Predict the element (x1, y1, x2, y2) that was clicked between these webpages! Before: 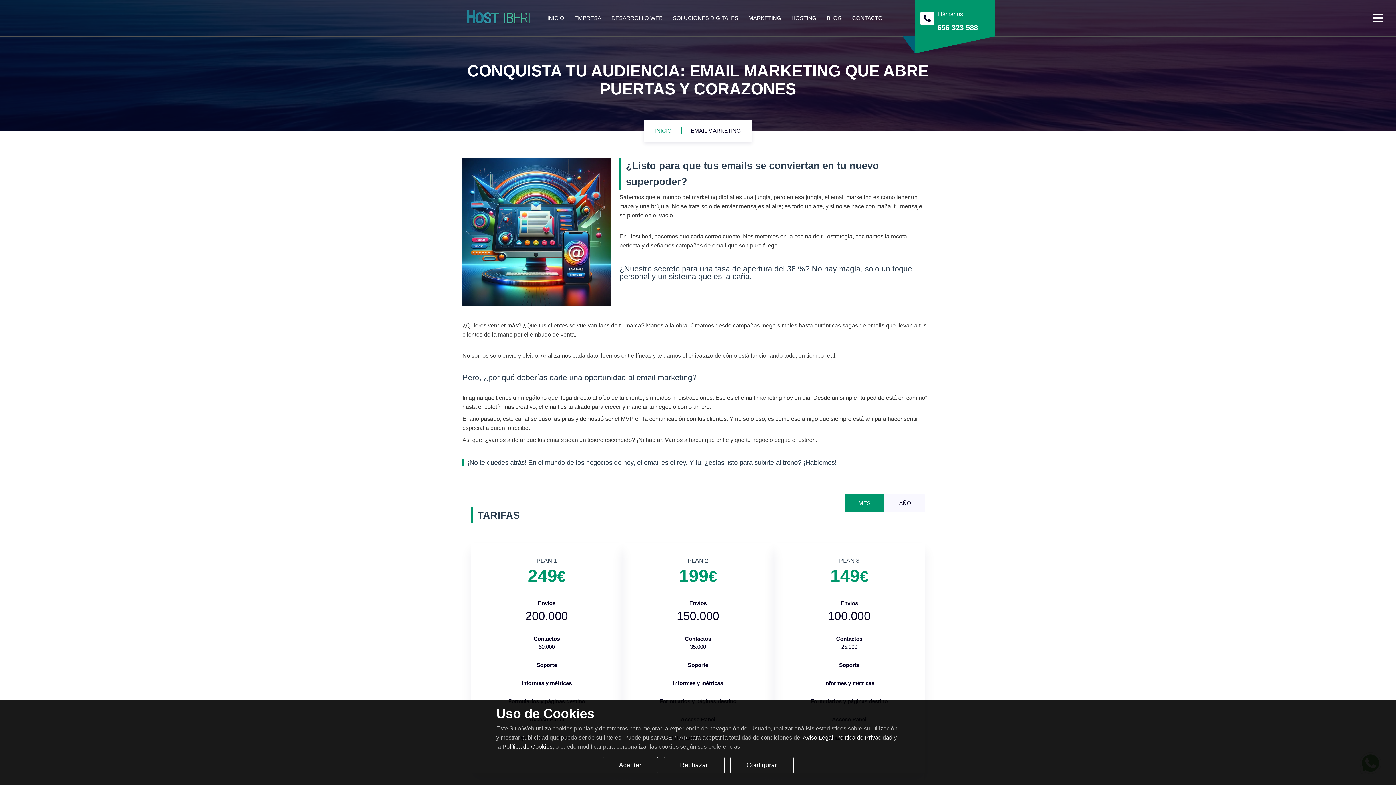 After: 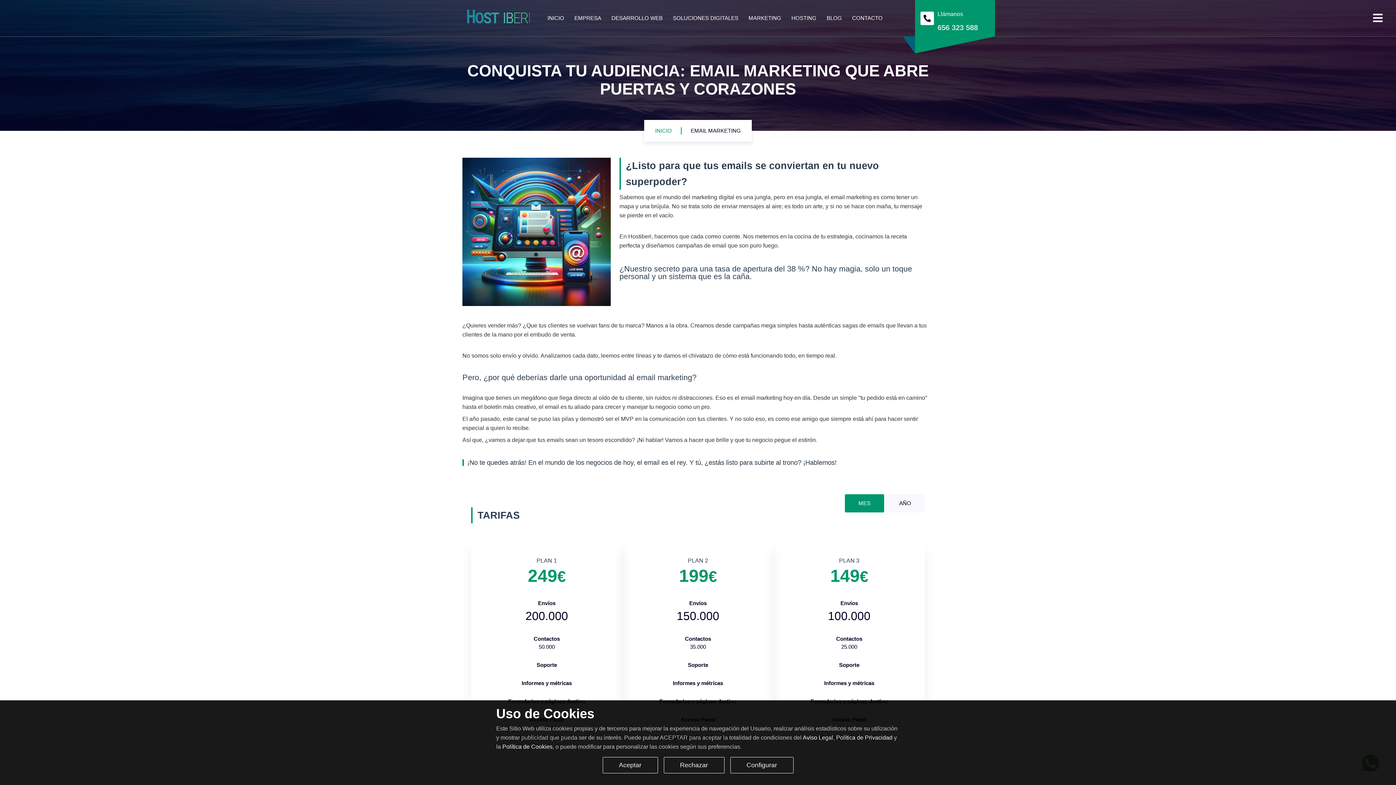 Action: bbox: (937, 23, 978, 31) label: teléfono